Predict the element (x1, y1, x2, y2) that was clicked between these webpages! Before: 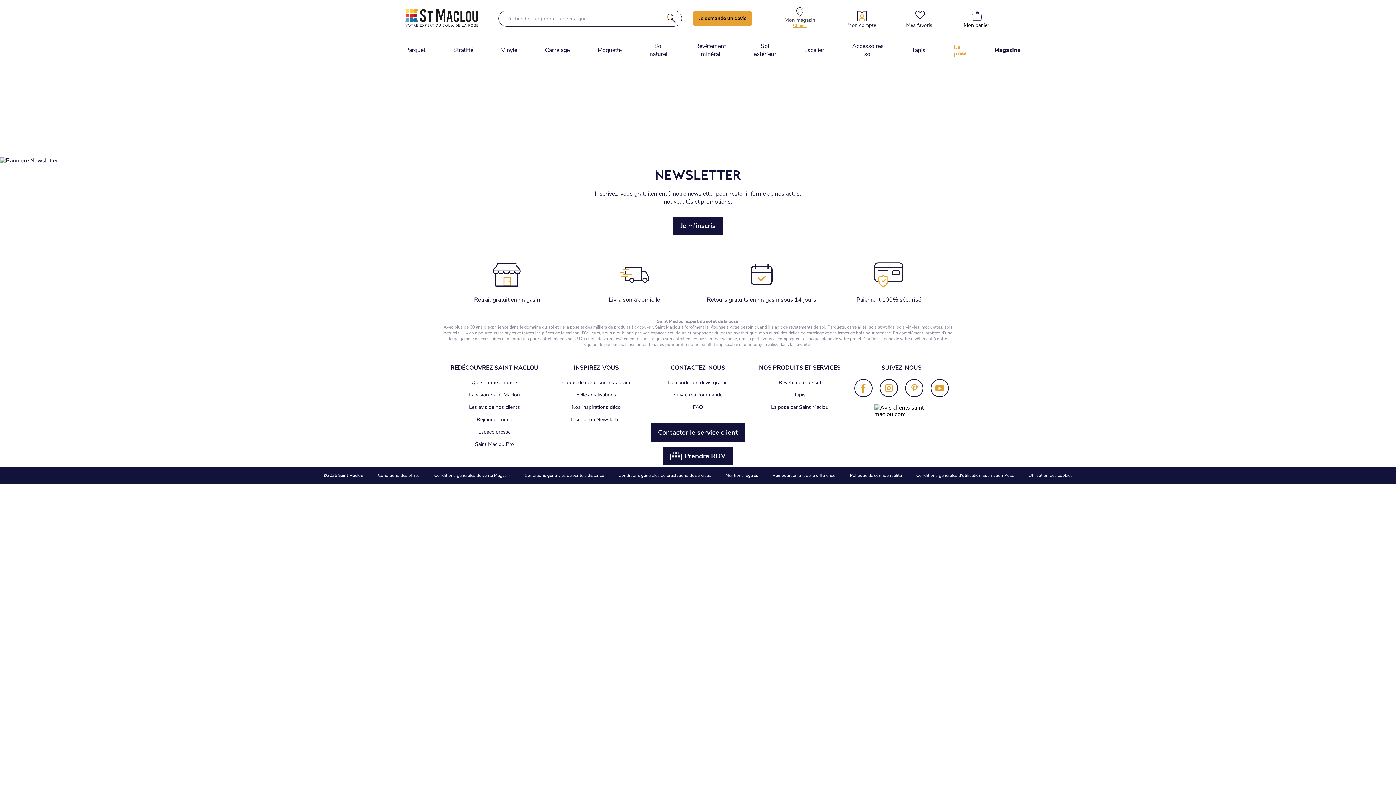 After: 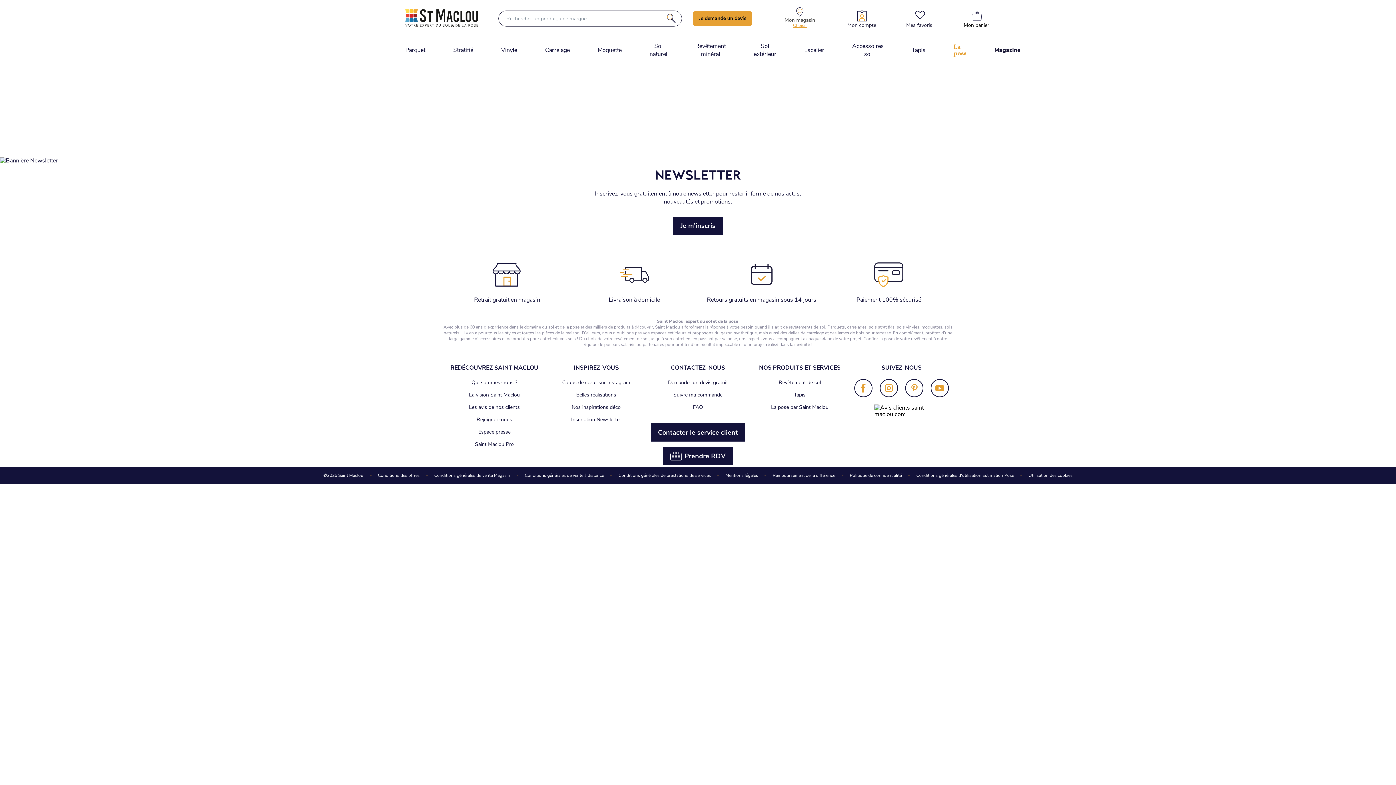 Action: label: Conditions générales de prestations de services bbox: (618, 473, 711, 478)